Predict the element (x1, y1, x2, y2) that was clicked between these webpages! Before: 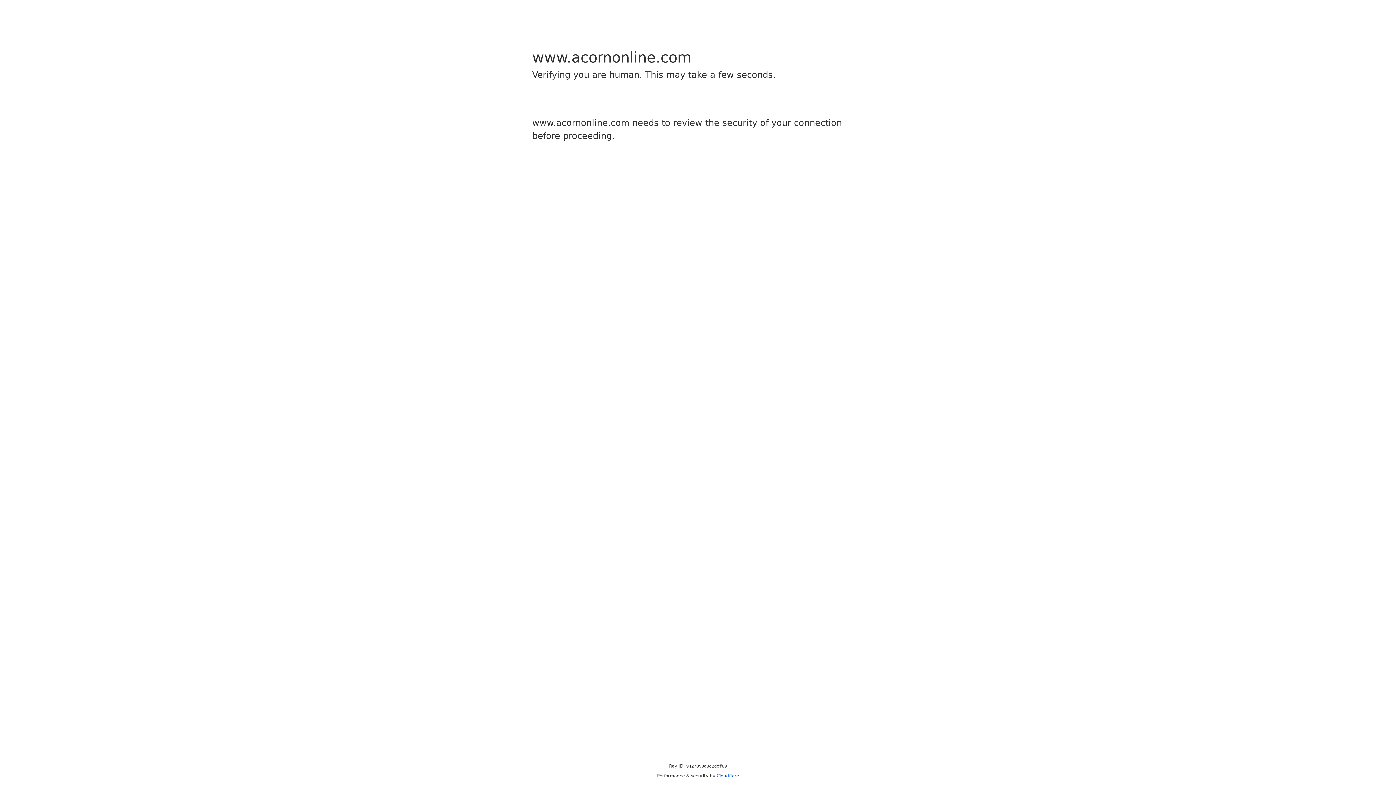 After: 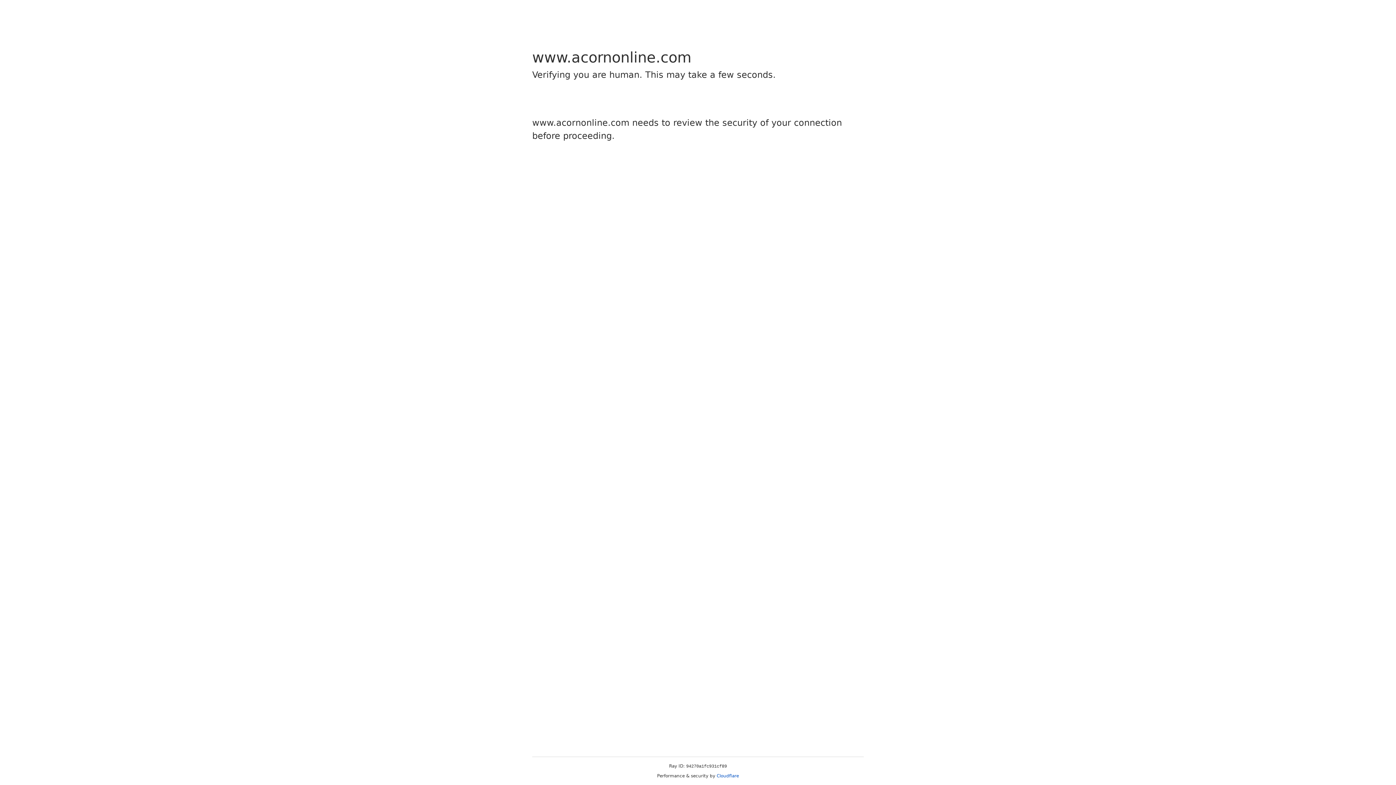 Action: label: Cloudflare bbox: (716, 773, 739, 778)